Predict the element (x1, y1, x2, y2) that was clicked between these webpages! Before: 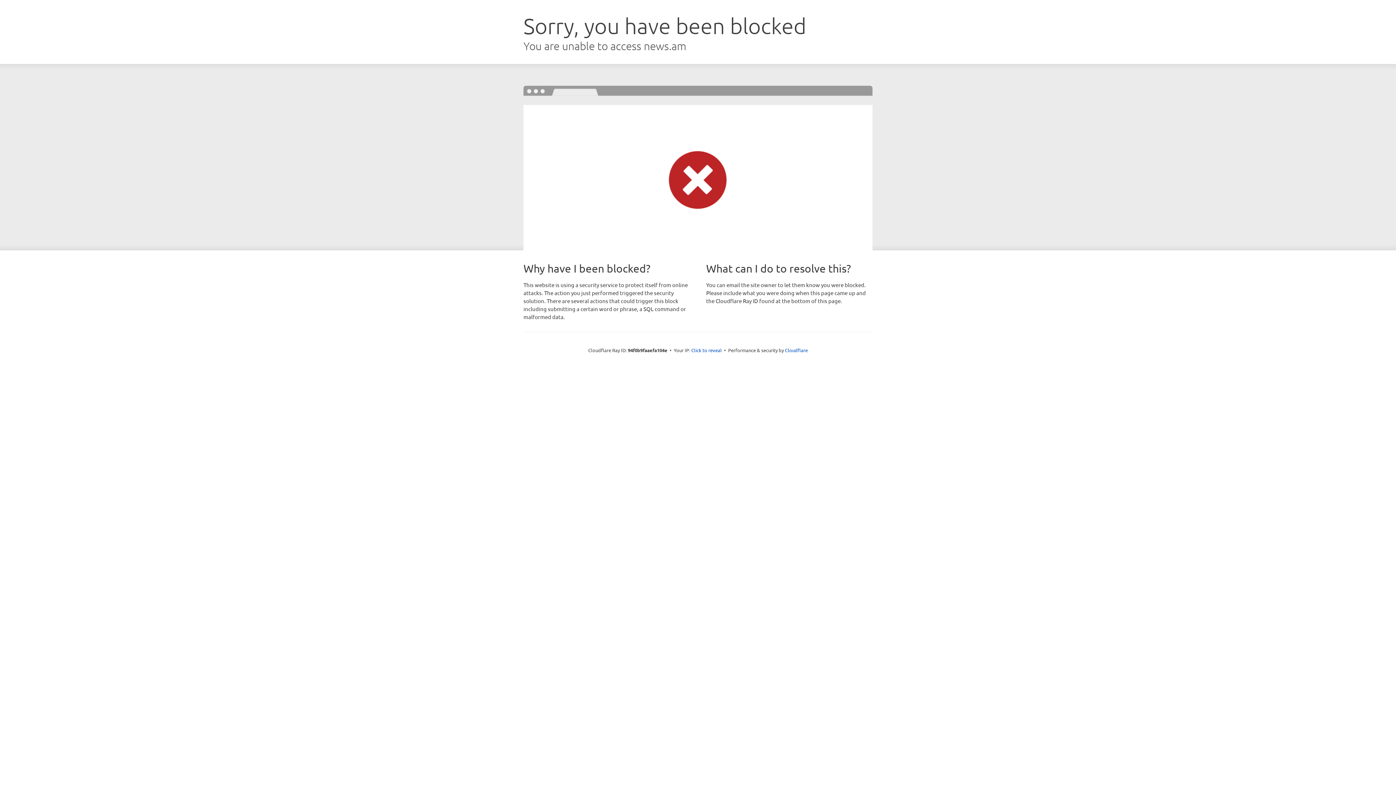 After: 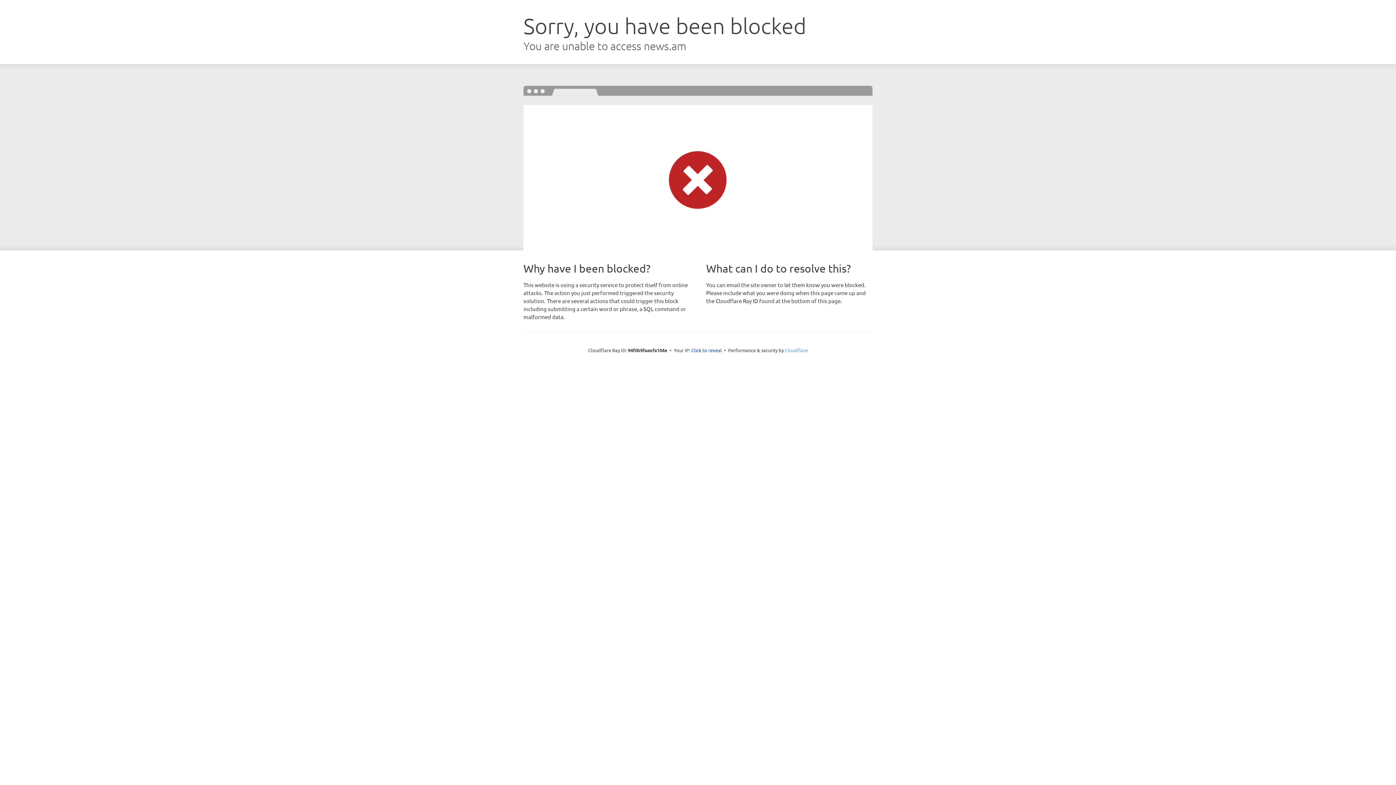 Action: label: Cloudflare bbox: (785, 347, 808, 353)